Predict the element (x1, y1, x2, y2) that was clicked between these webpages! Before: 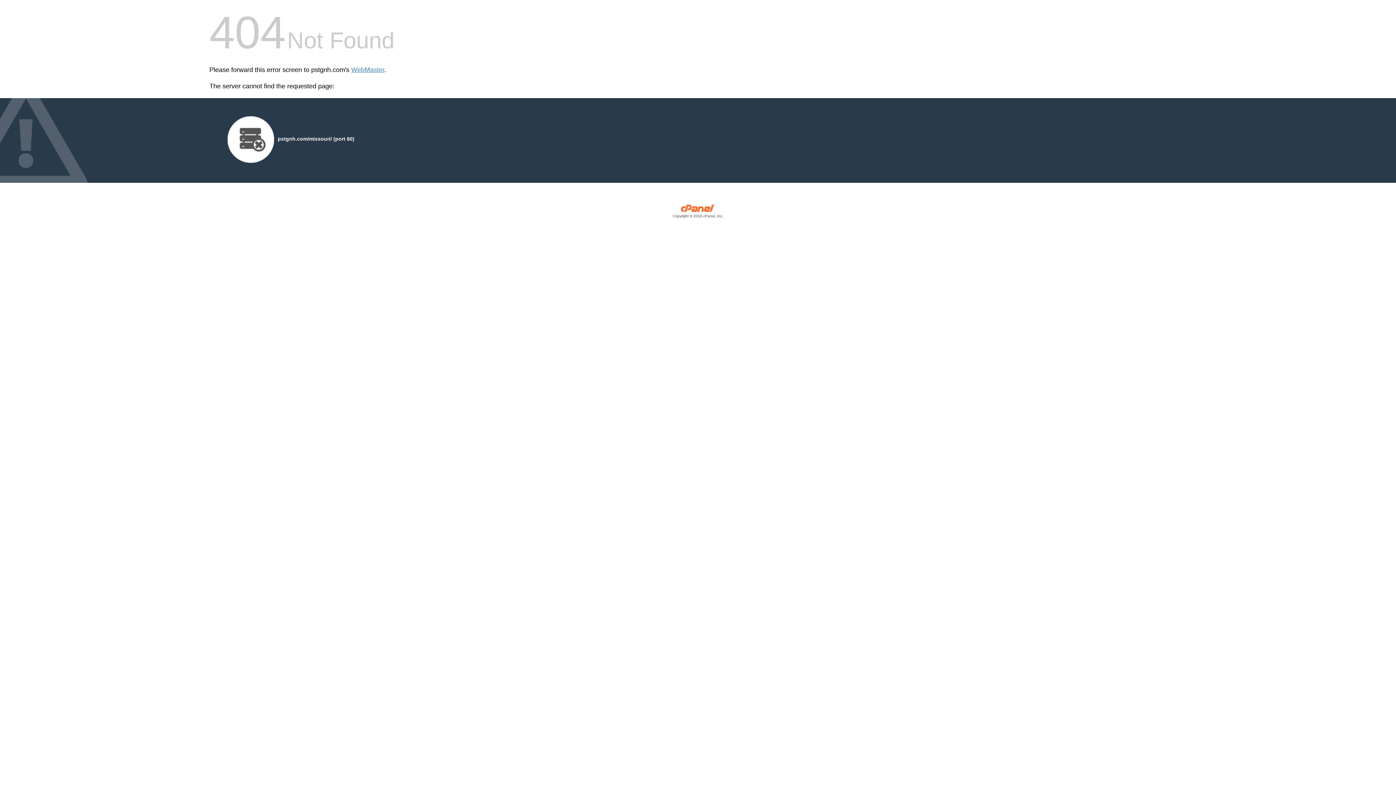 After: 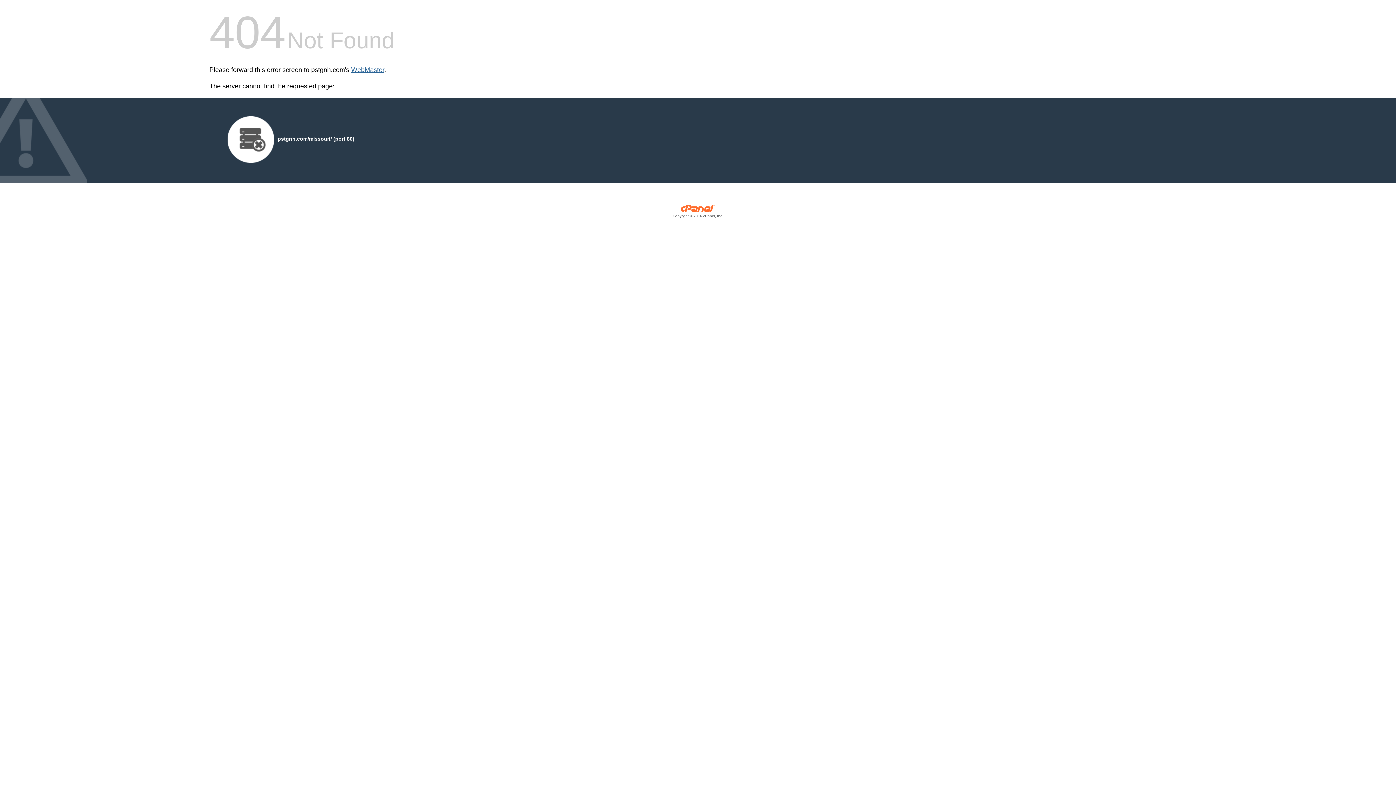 Action: bbox: (351, 66, 384, 73) label: WebMaster